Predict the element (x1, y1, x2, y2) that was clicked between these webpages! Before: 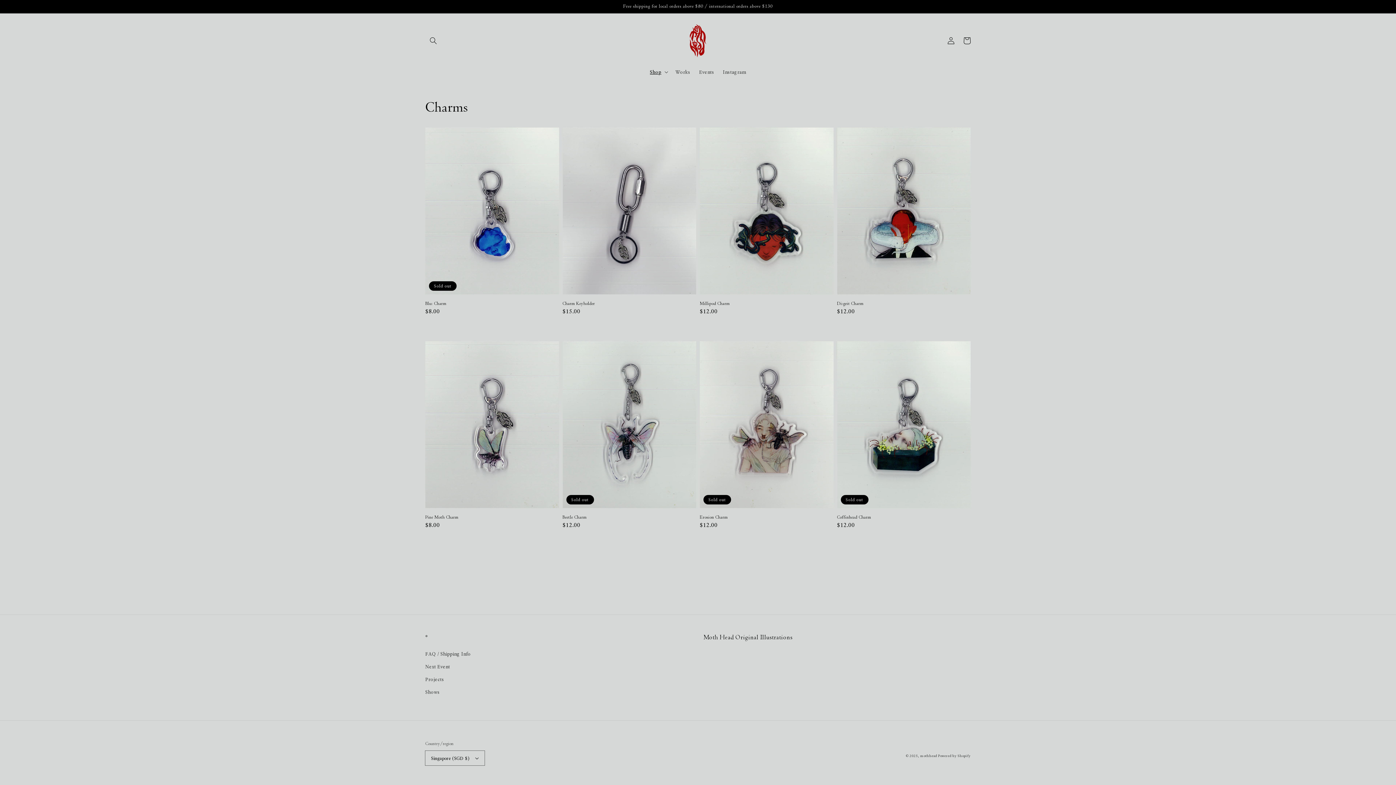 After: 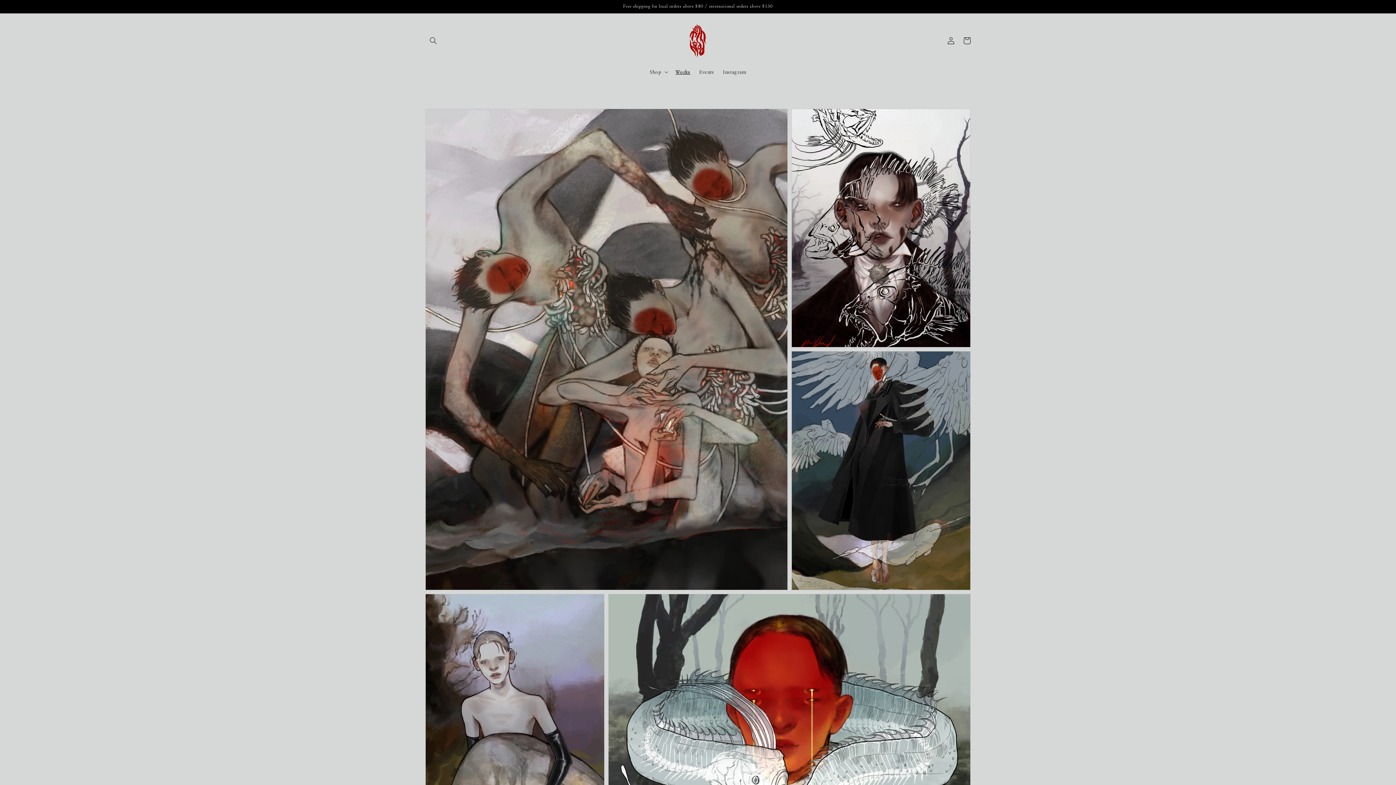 Action: bbox: (686, 20, 710, 60)